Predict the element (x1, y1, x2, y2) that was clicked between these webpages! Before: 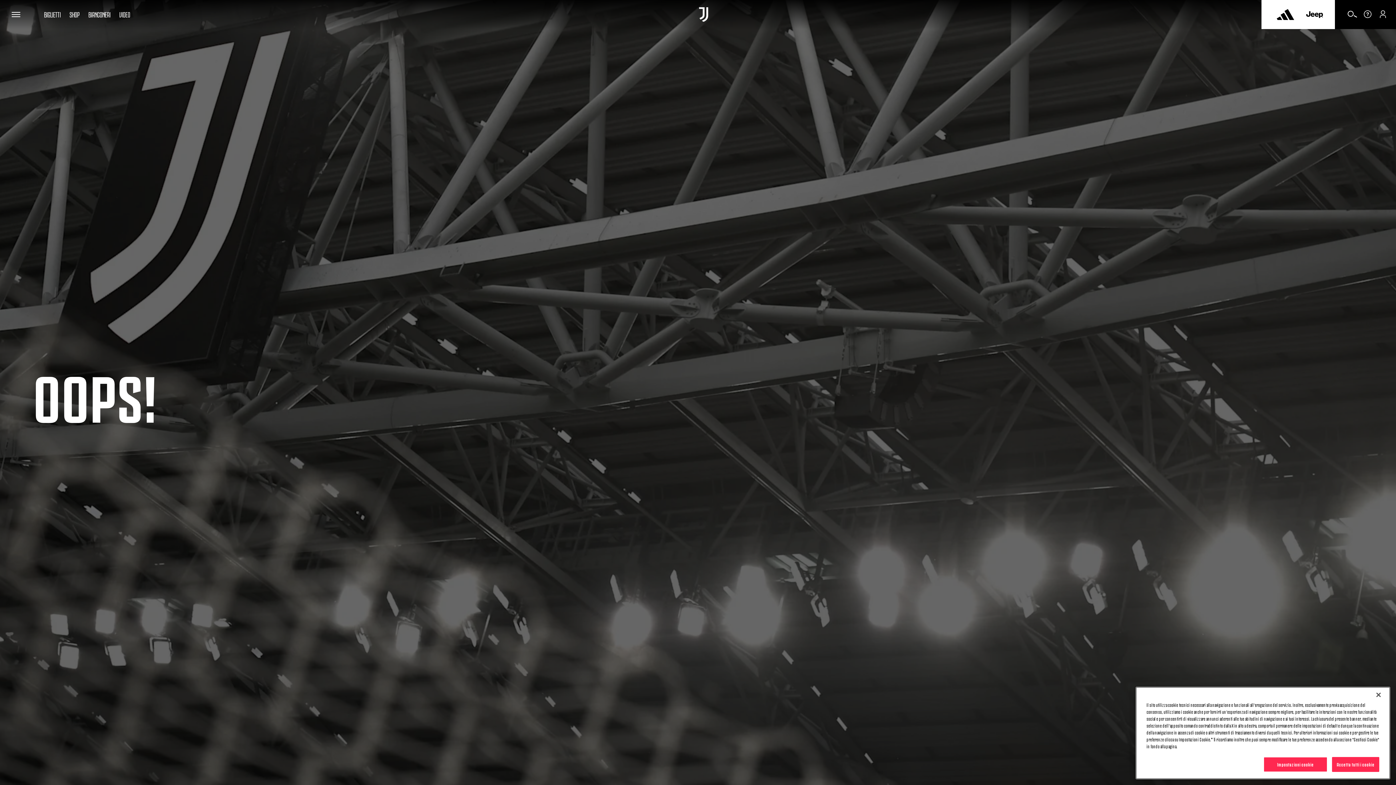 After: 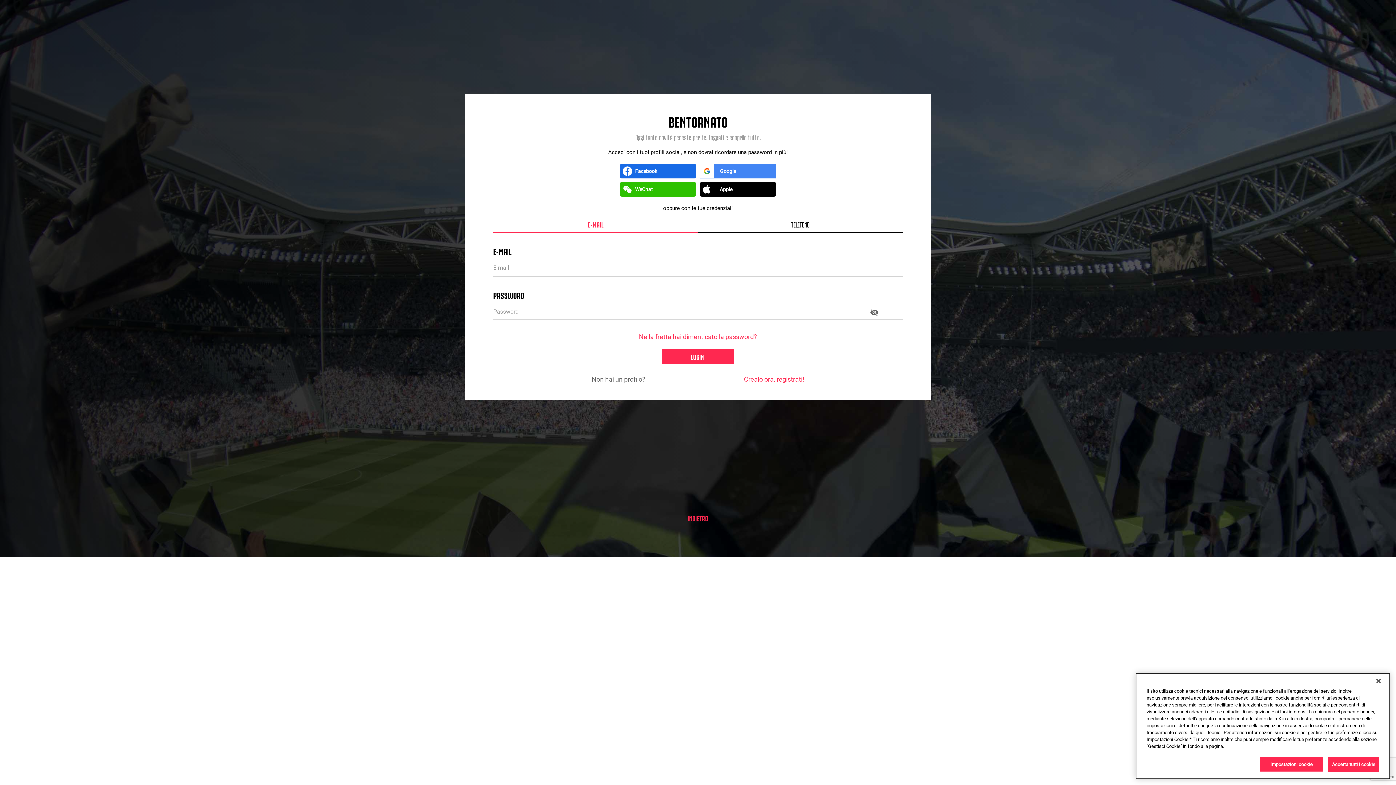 Action: bbox: (1377, 12, 1389, 20)